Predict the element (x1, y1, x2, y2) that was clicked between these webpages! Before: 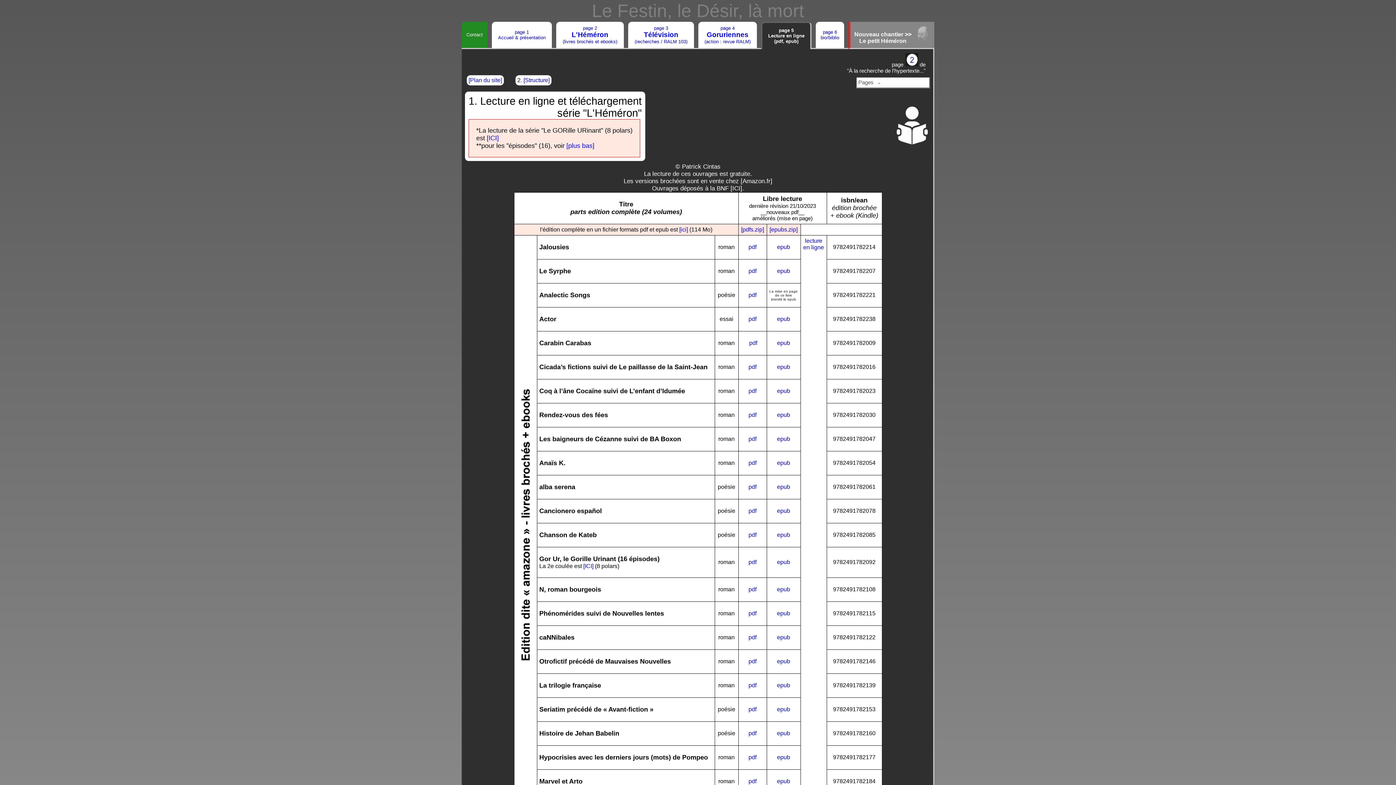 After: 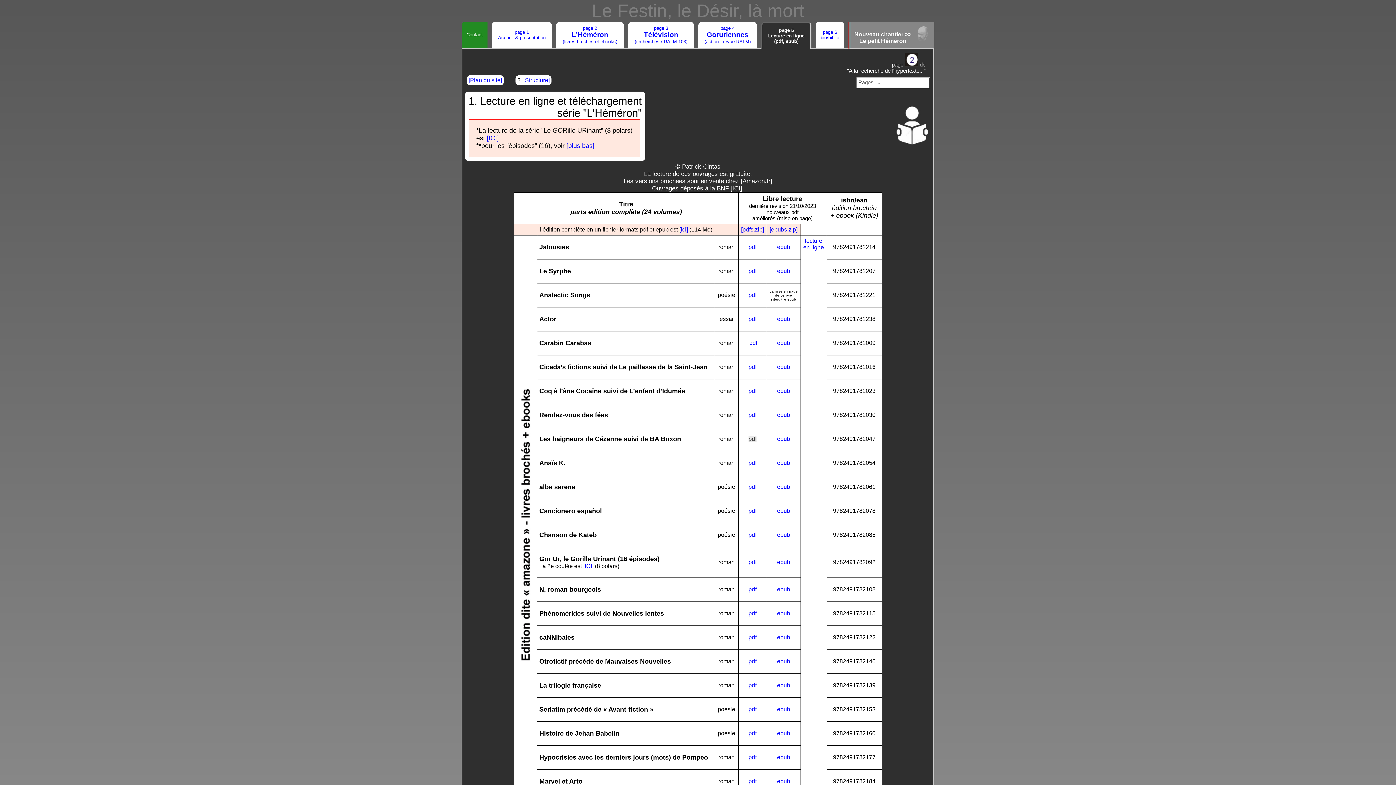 Action: bbox: (748, 436, 756, 442) label: pdf